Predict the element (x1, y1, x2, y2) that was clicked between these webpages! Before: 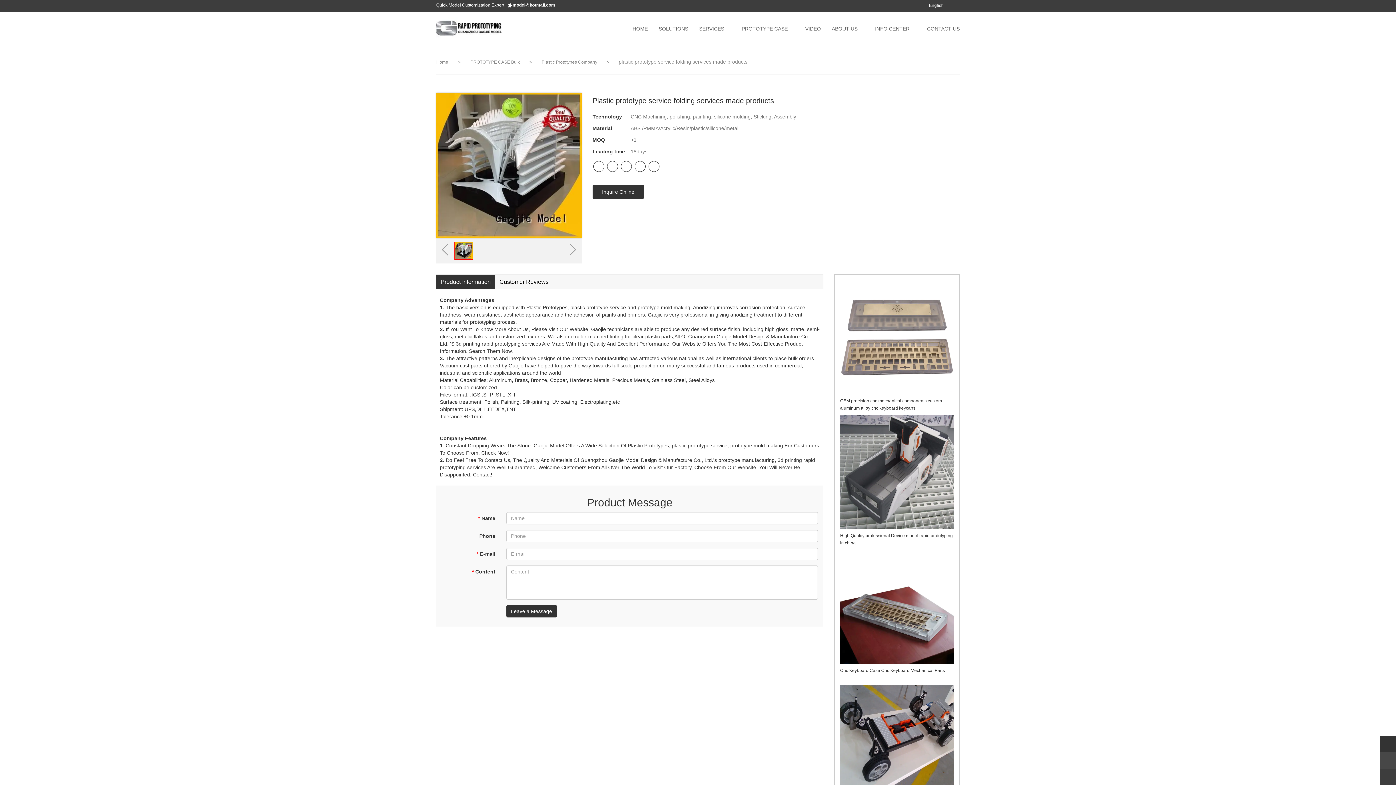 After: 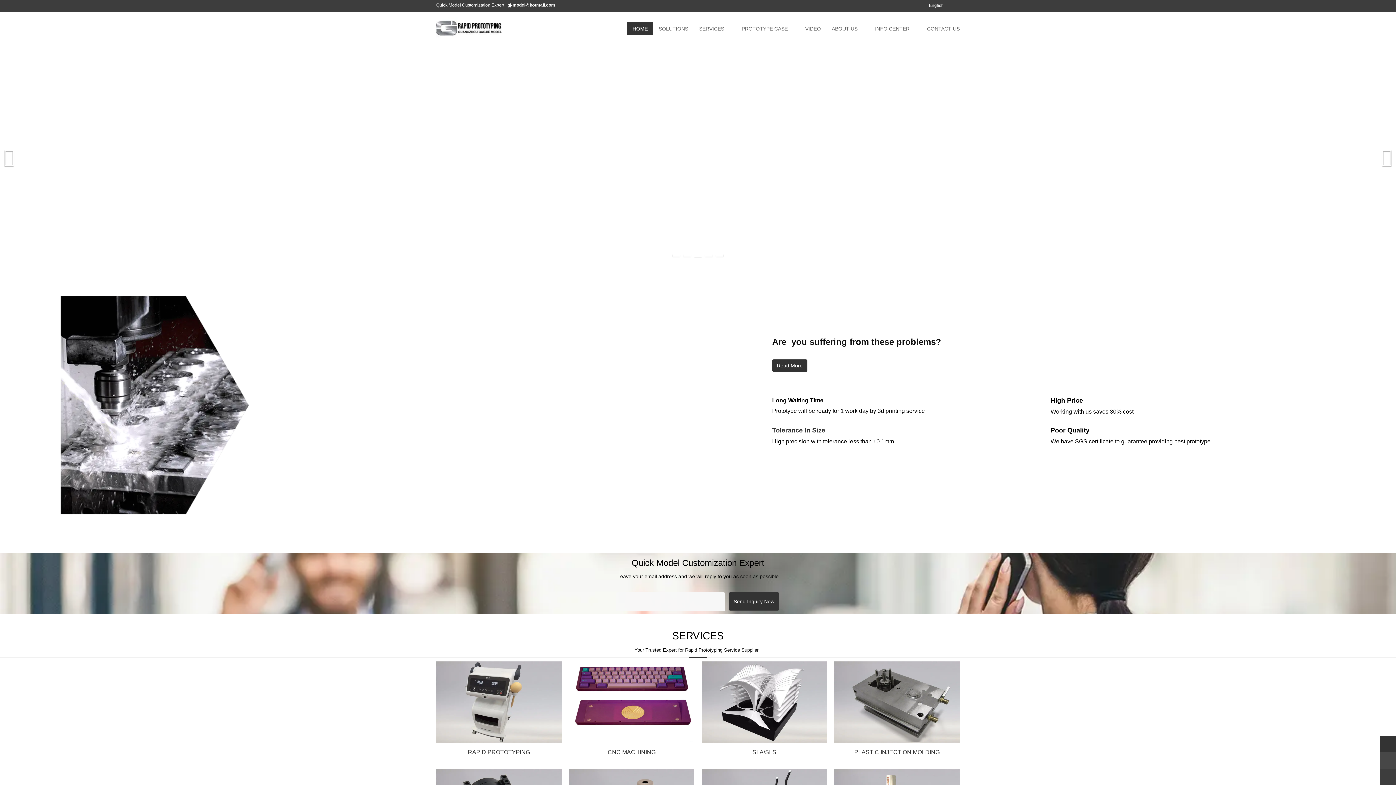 Action: label: HOME bbox: (627, 22, 653, 35)